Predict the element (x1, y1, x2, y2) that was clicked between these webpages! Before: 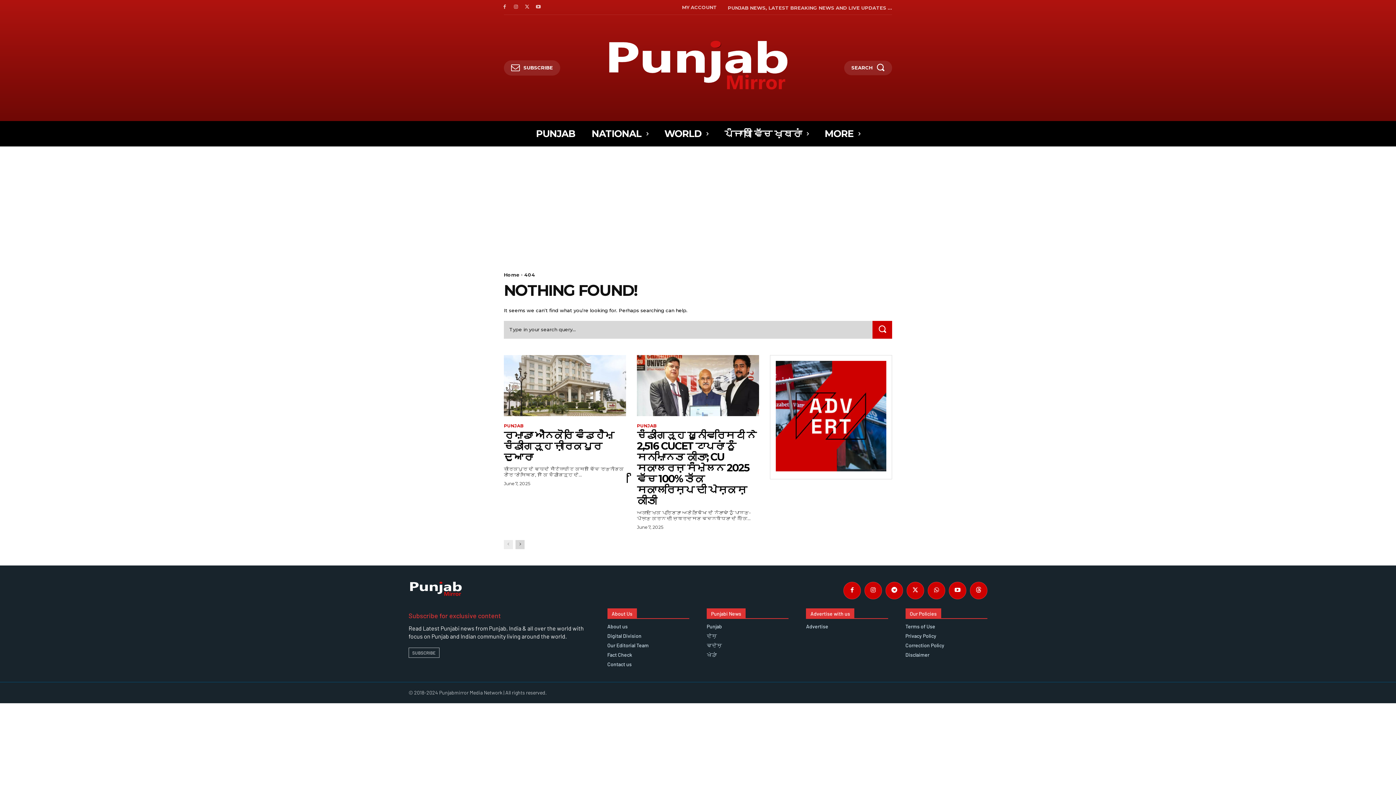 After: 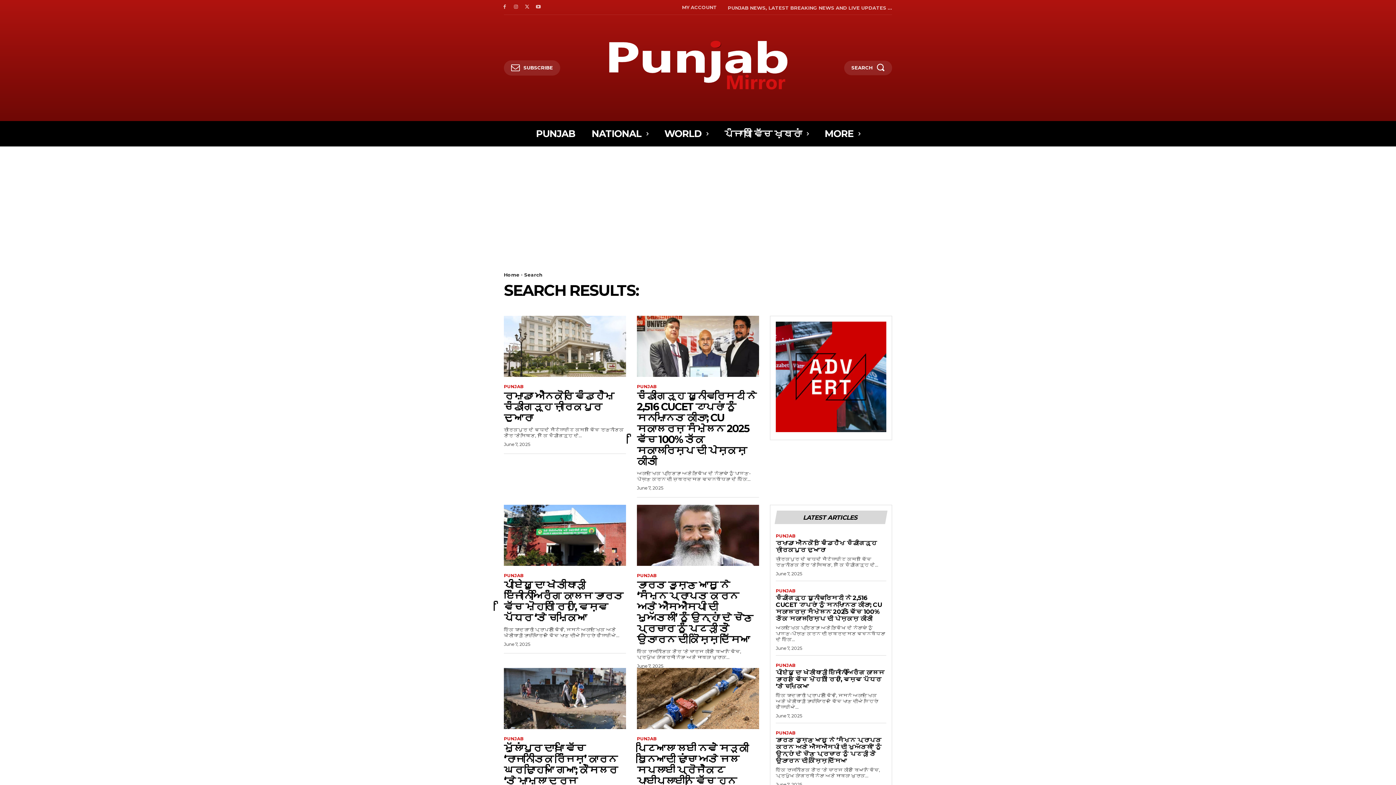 Action: label: Search bbox: (872, 321, 892, 338)